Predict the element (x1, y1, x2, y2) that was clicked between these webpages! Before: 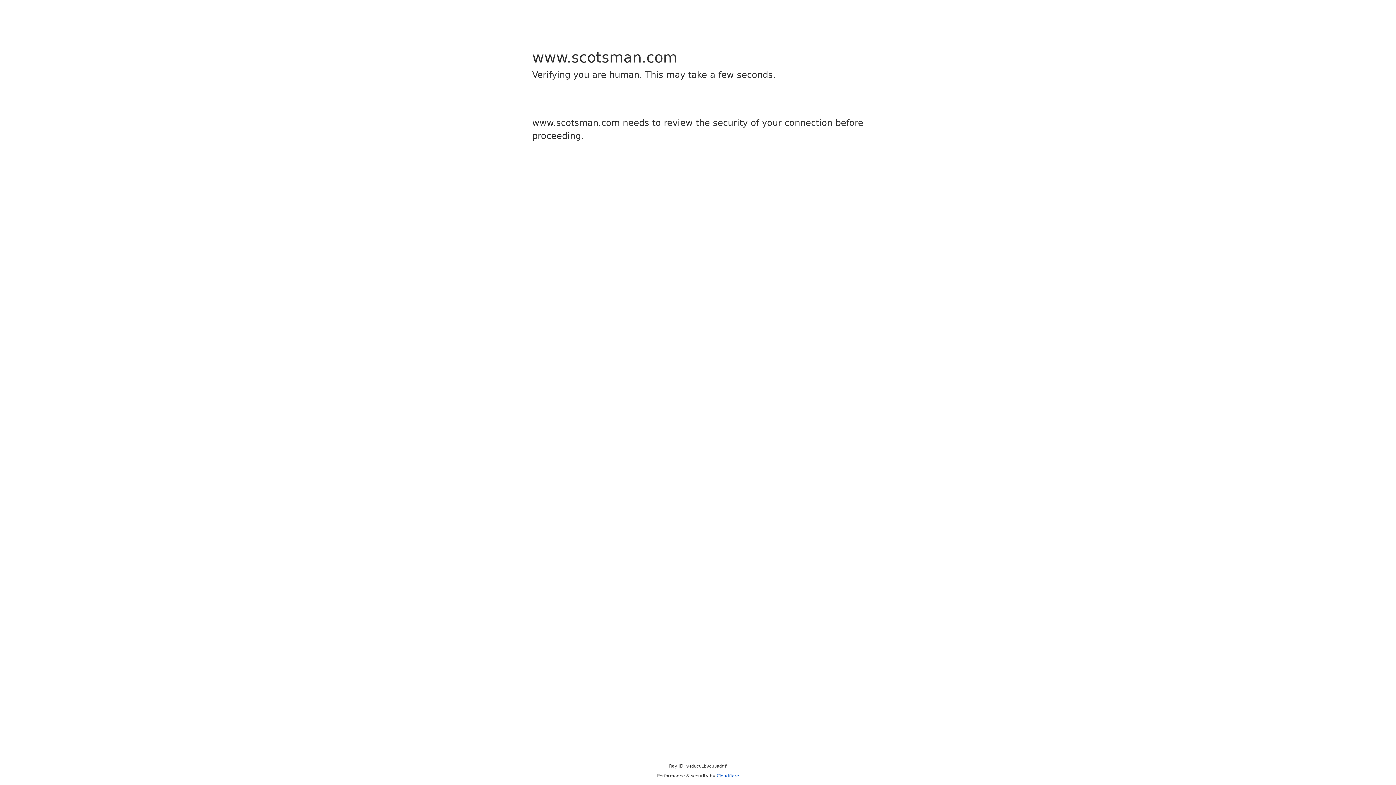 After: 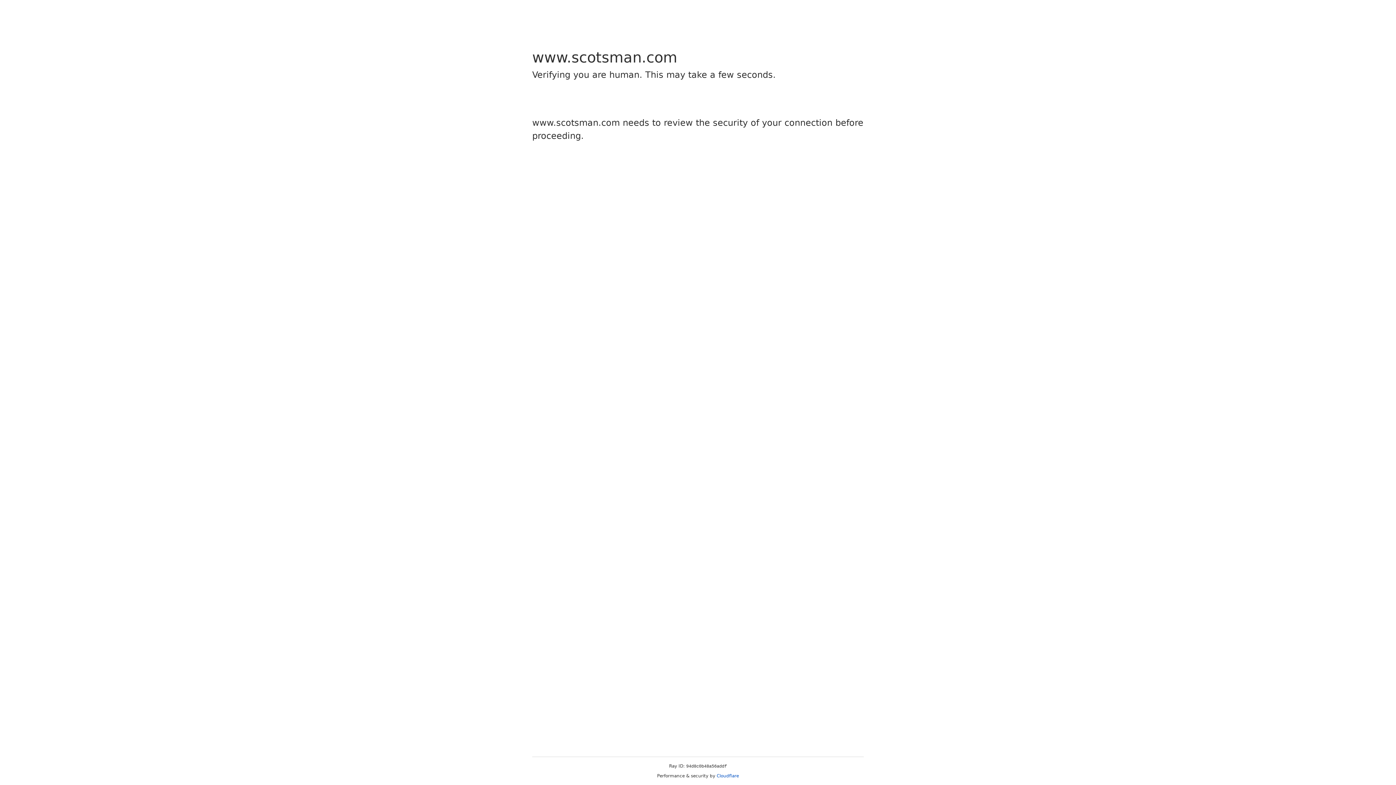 Action: label: Cloudflare bbox: (716, 773, 739, 778)